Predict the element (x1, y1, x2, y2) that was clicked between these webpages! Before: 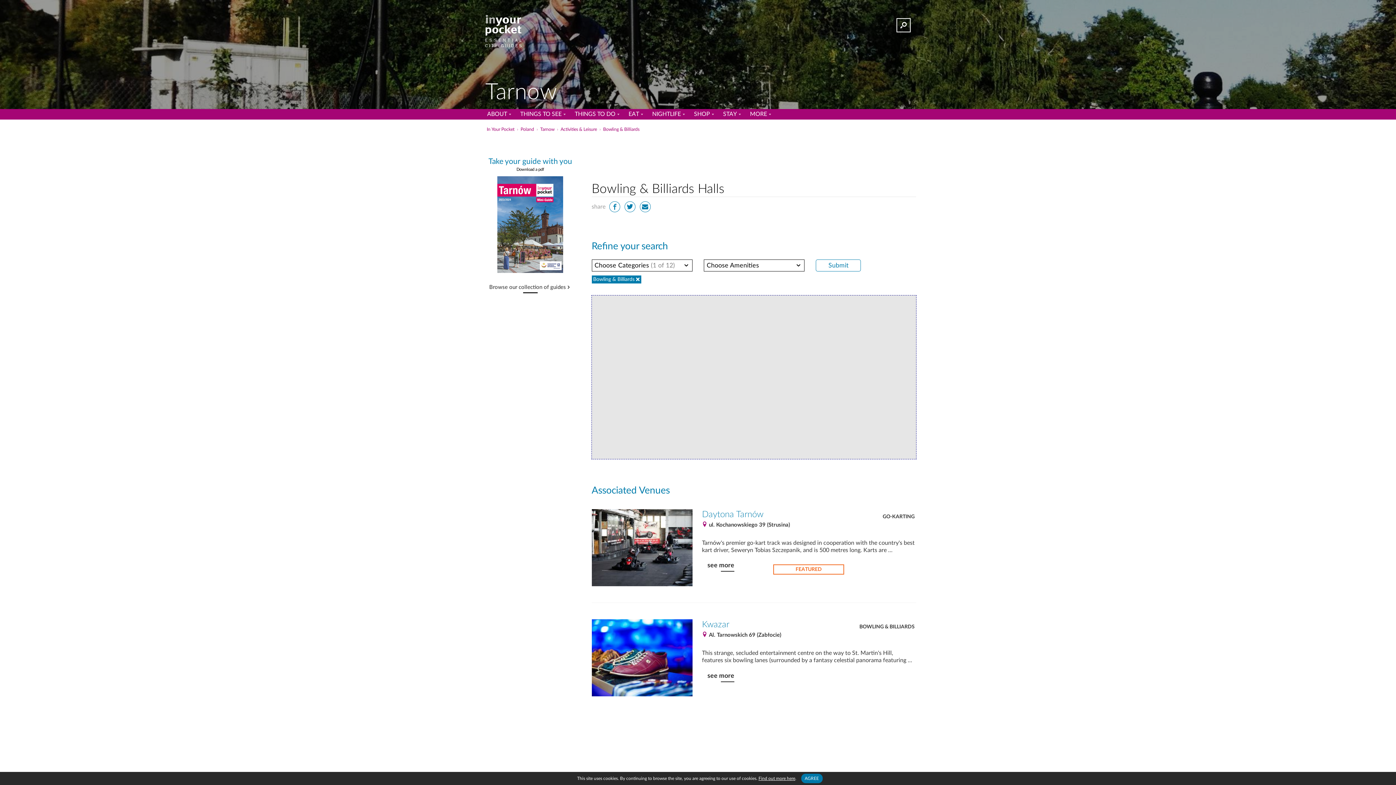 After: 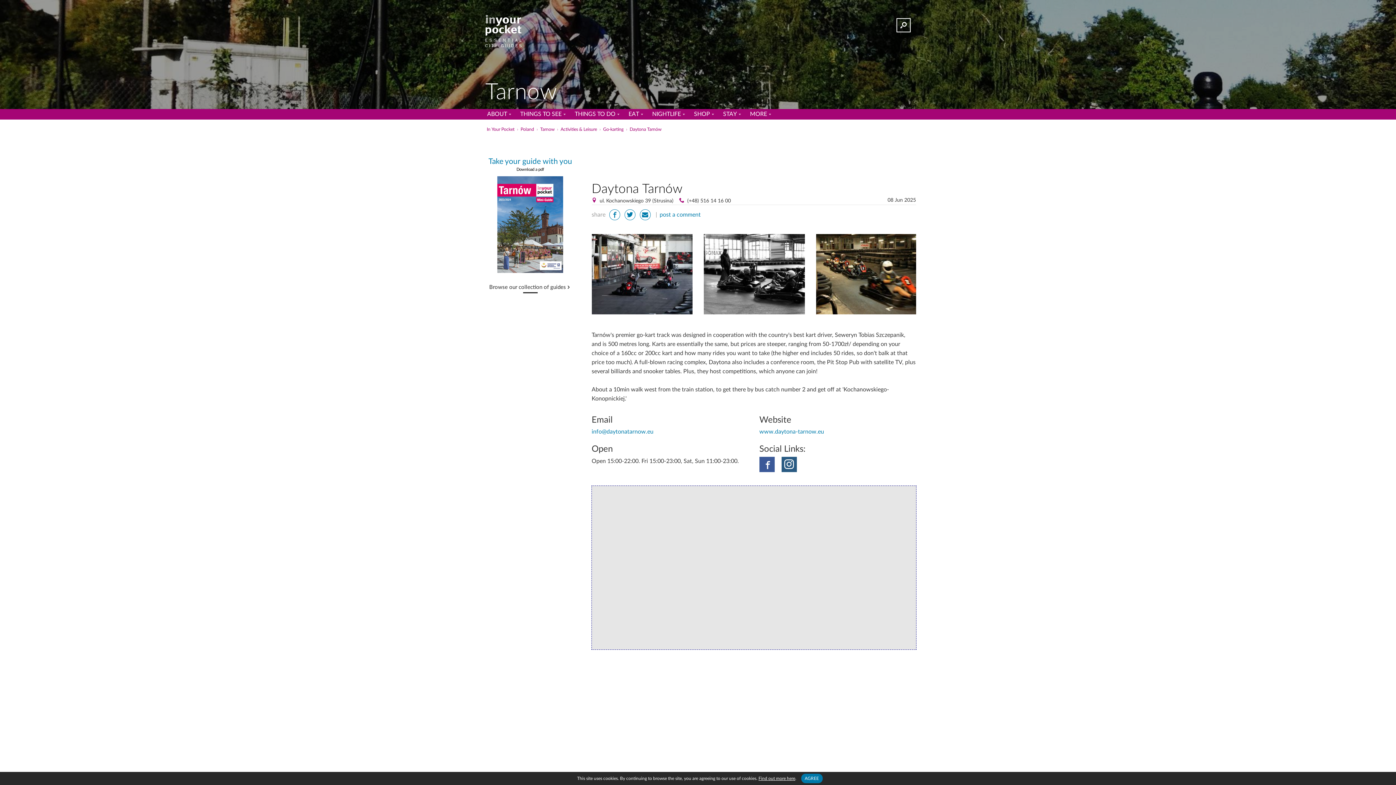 Action: bbox: (702, 539, 914, 554) label: Tarnów's premier go-kart track was designed in cooperation with the country's best kart driver, Seweryn Tobias Szczepanik, and is 500 metres long. Karts are …